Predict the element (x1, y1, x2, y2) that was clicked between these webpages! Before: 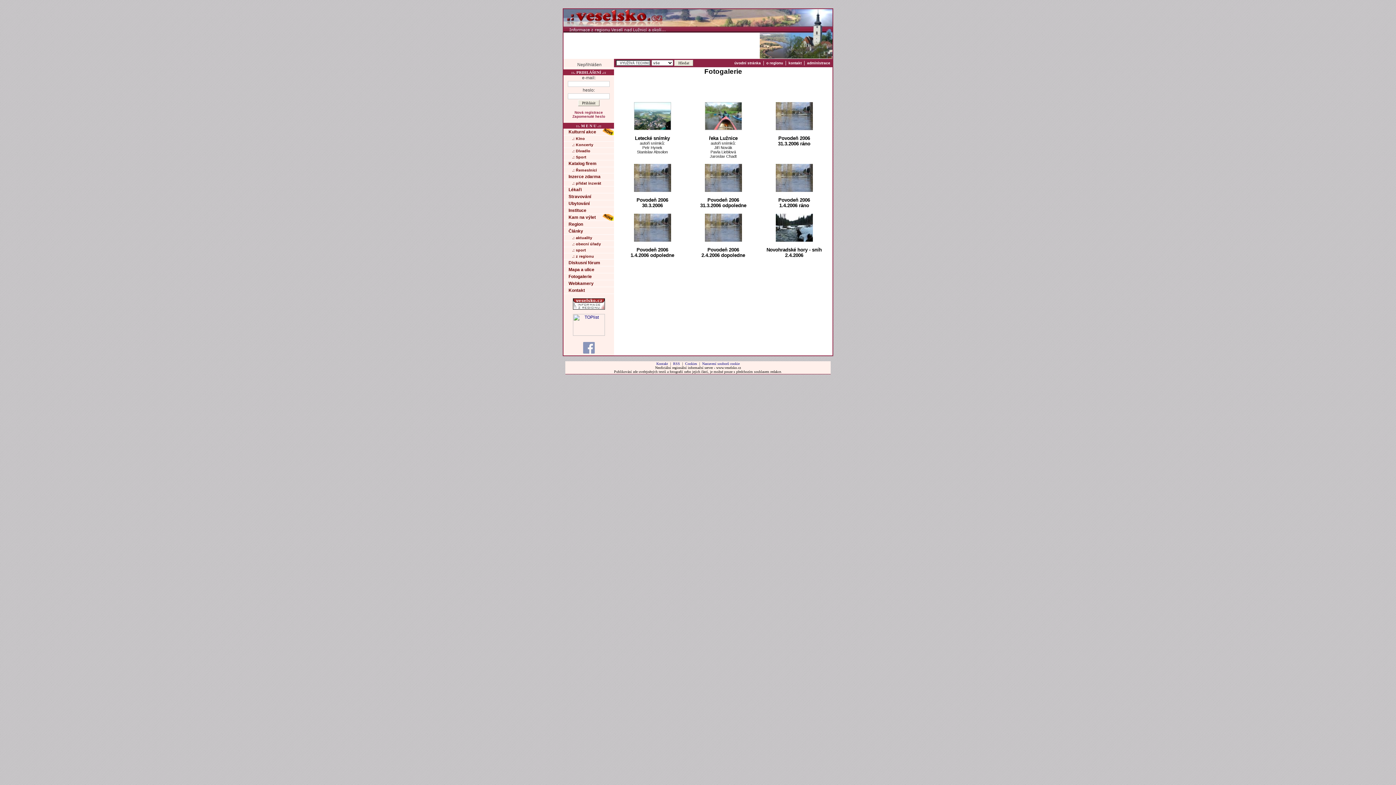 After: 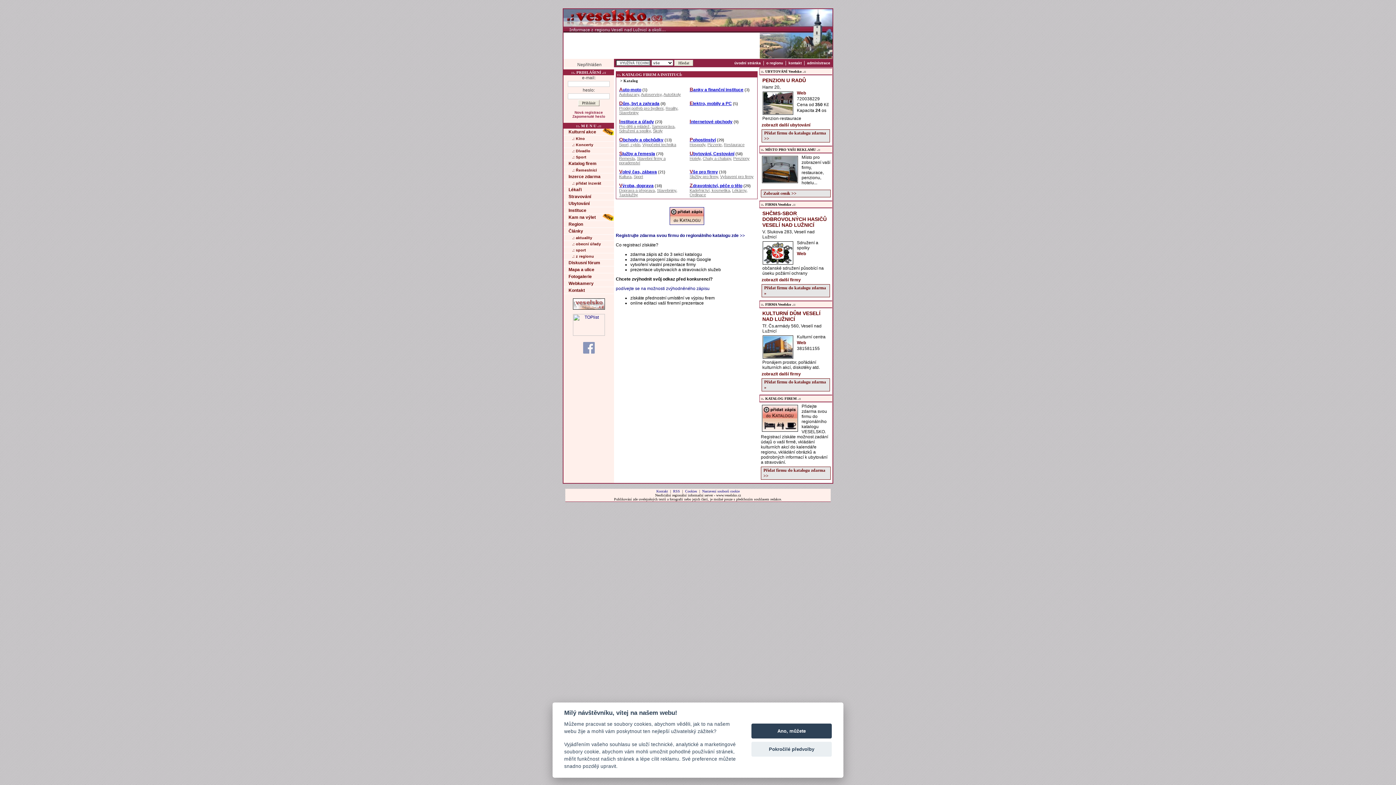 Action: label: Katalog firem bbox: (563, 160, 614, 167)